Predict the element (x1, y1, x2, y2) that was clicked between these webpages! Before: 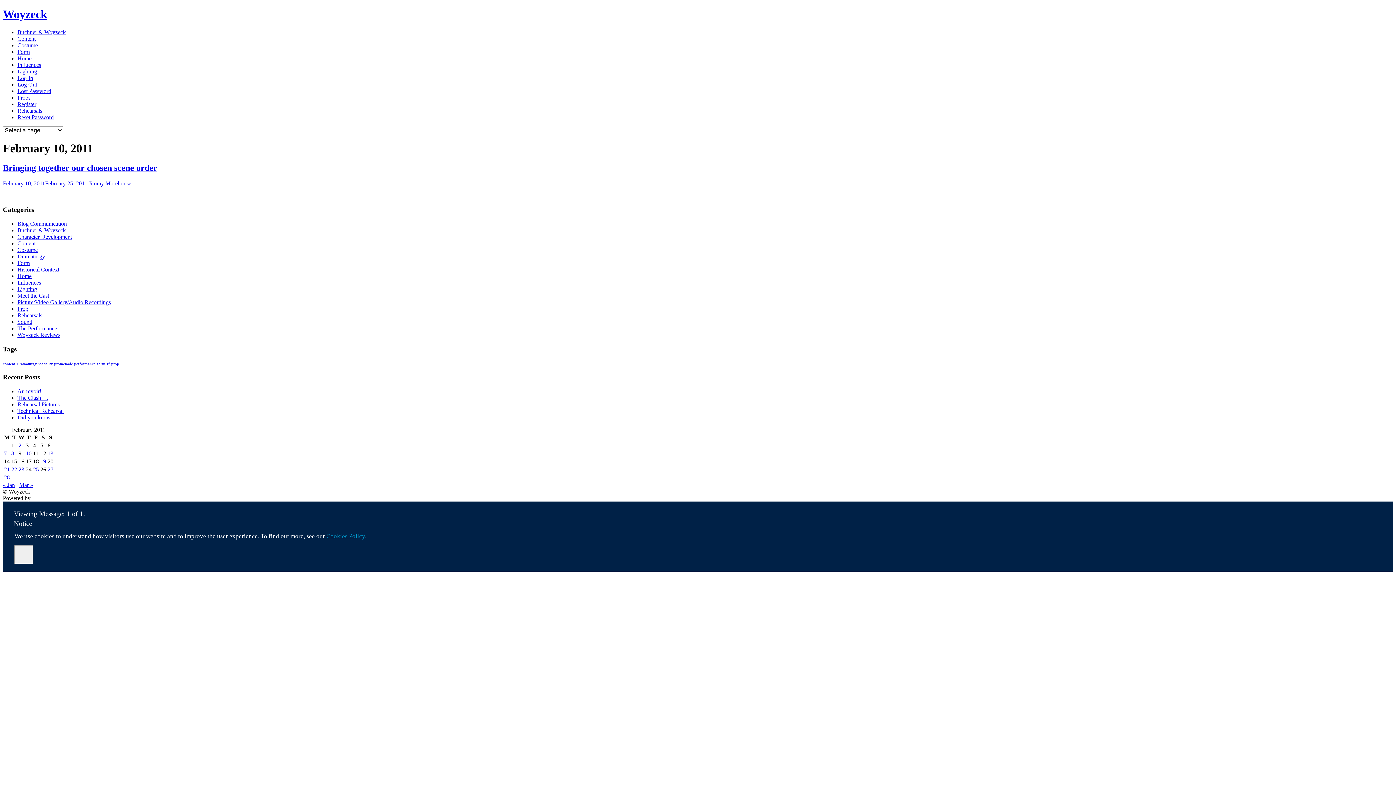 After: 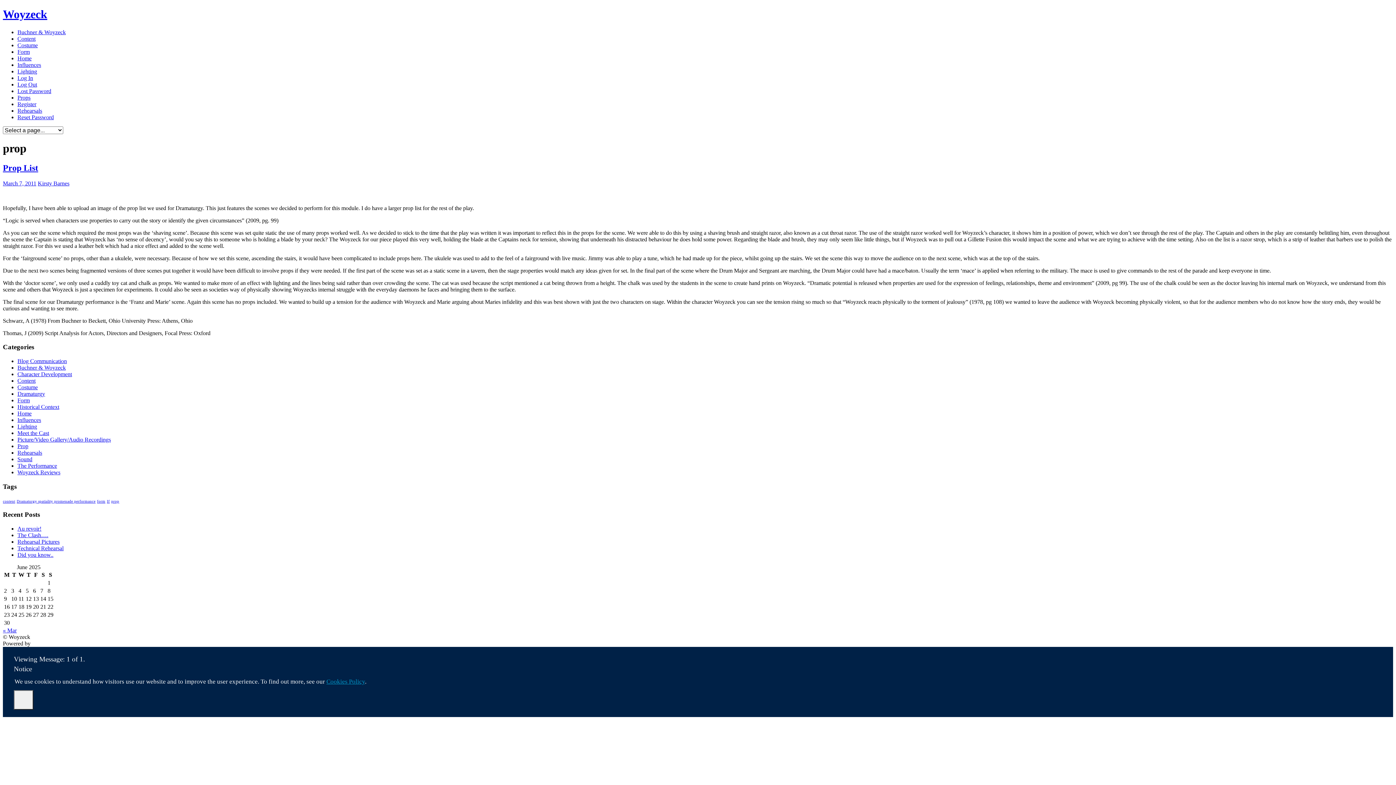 Action: label: prop (1 item) bbox: (111, 362, 119, 366)